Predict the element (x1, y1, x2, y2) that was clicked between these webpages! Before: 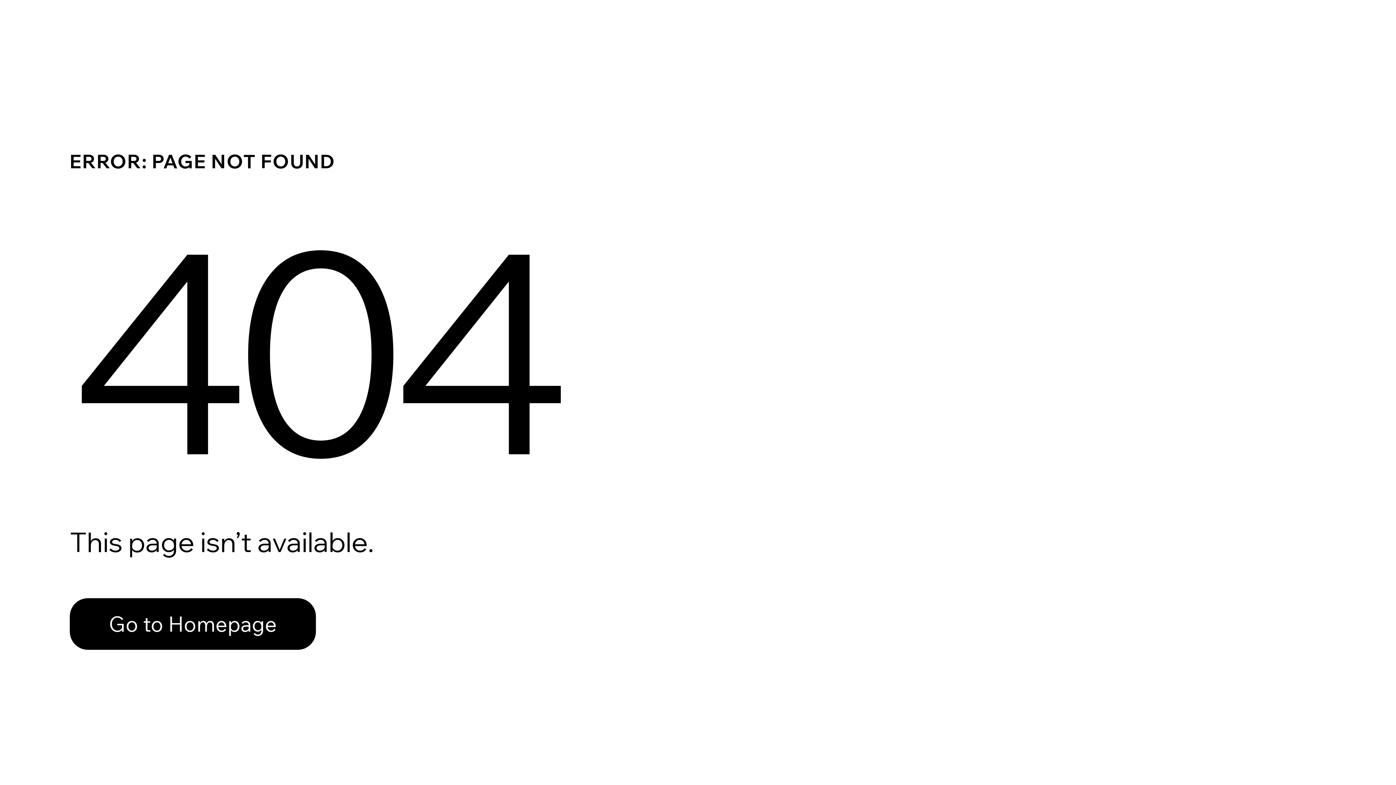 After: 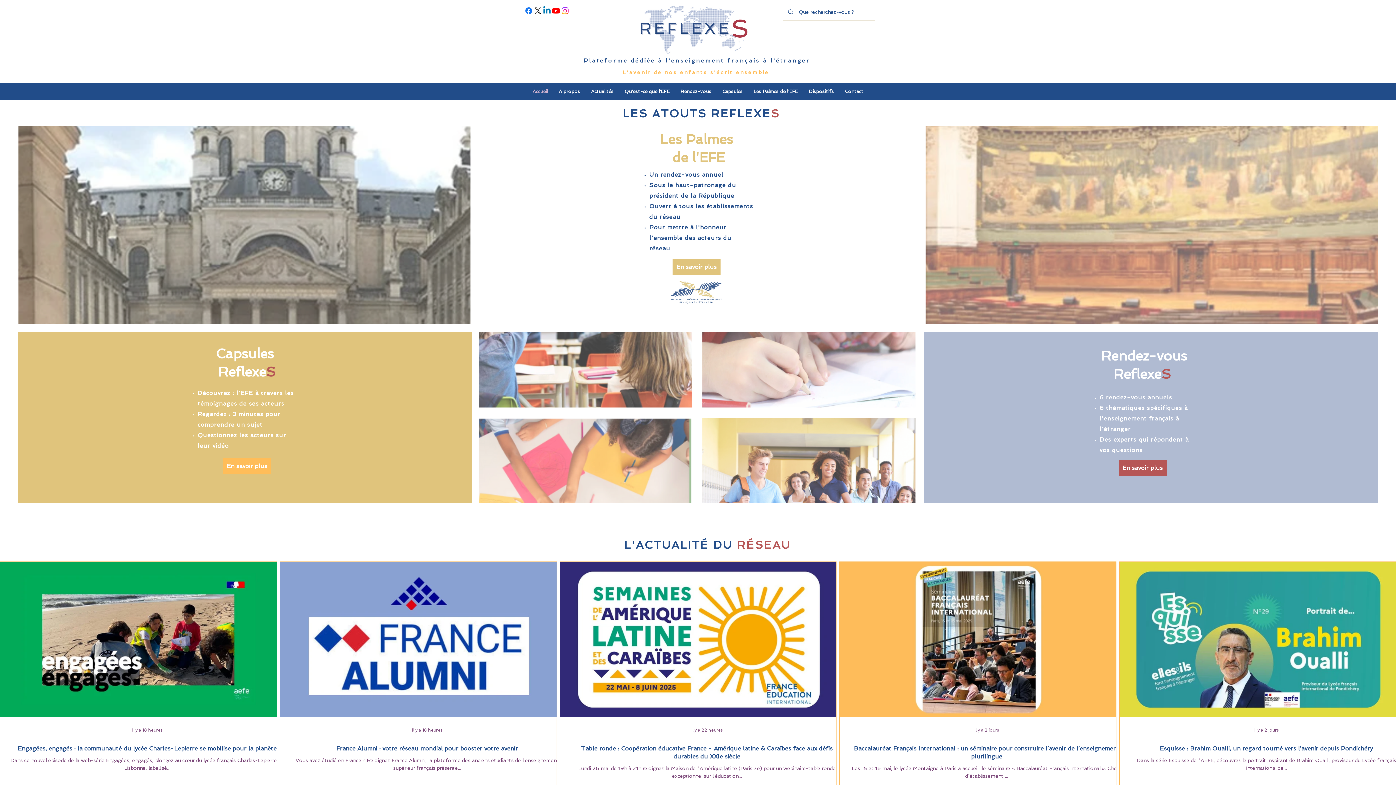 Action: bbox: (69, 598, 316, 650) label: Go to Homepage